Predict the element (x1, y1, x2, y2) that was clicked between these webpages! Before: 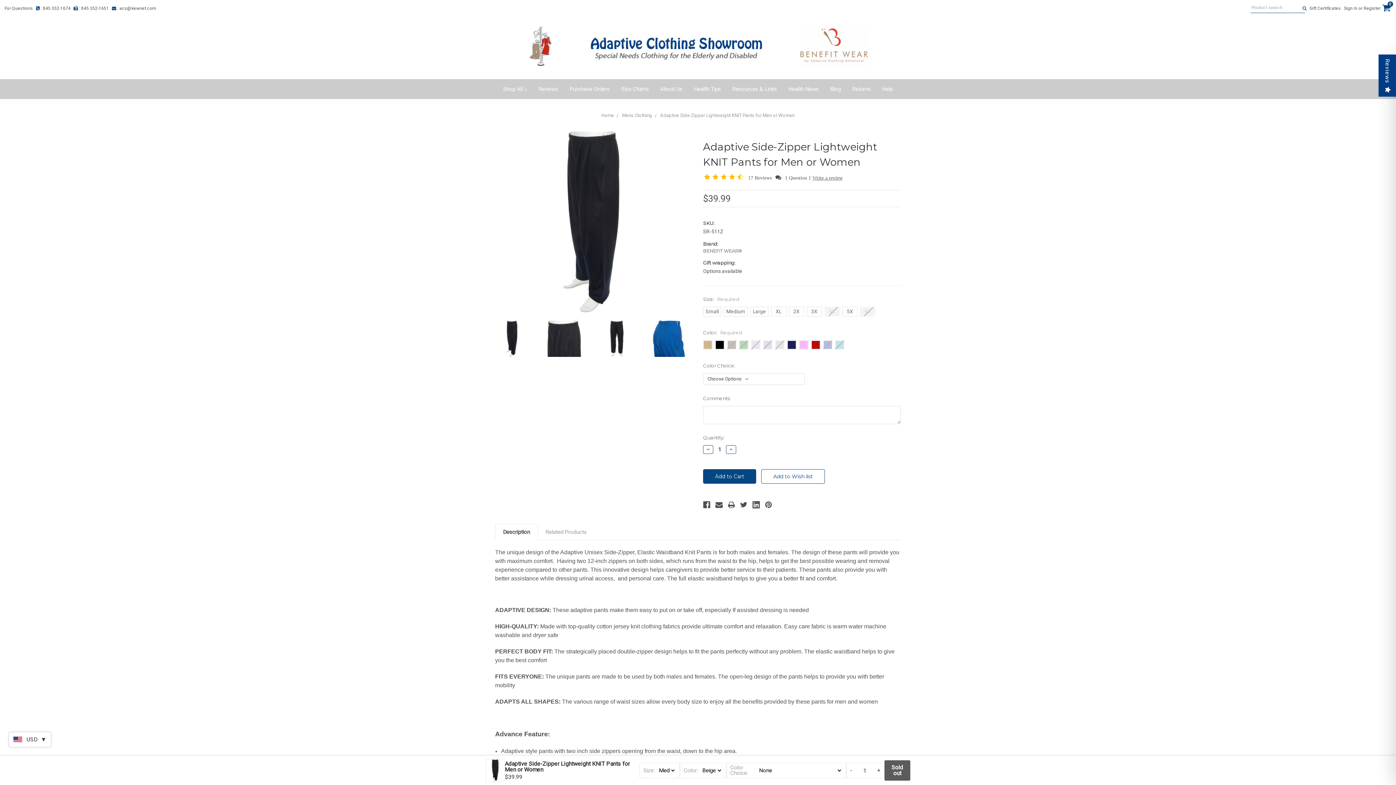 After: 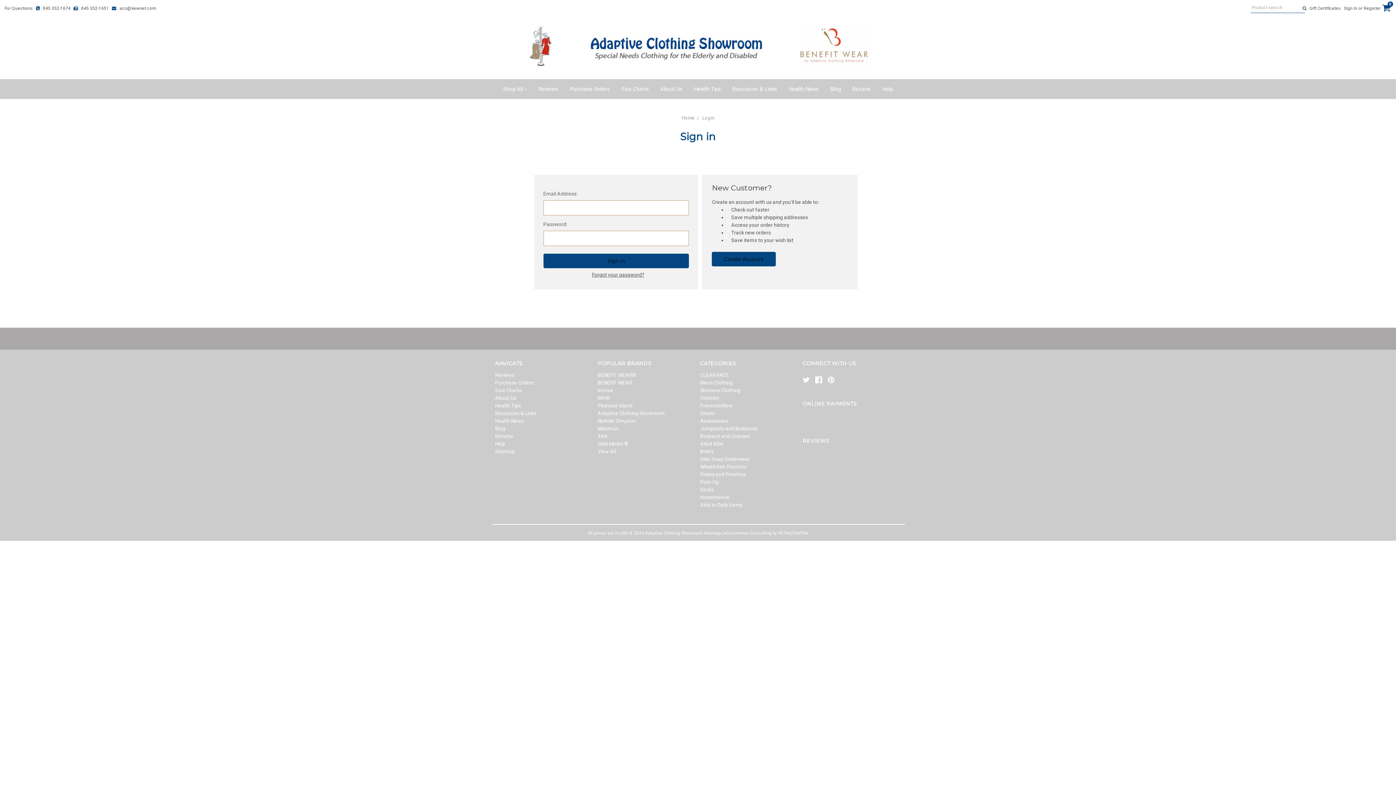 Action: bbox: (1342, 0, 1359, 16) label: Sign In